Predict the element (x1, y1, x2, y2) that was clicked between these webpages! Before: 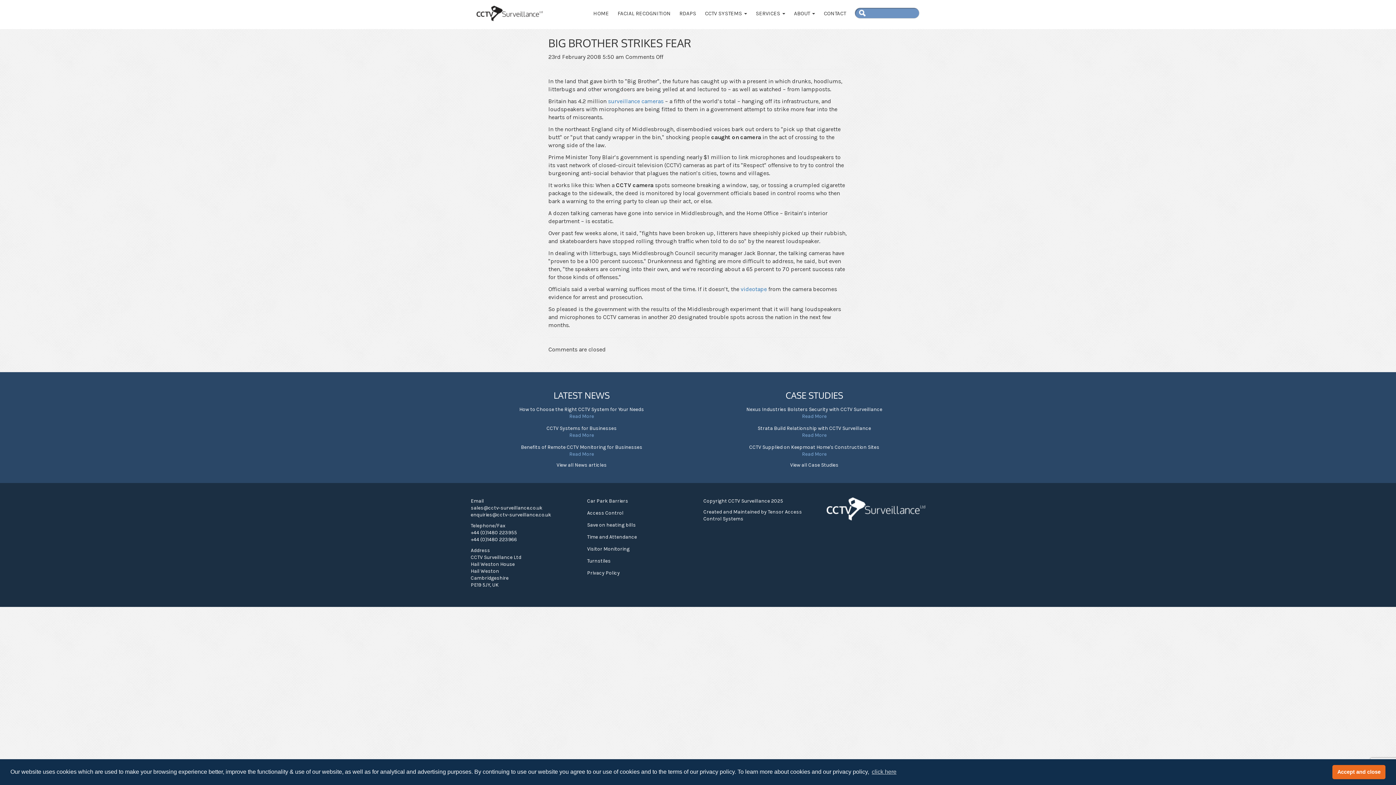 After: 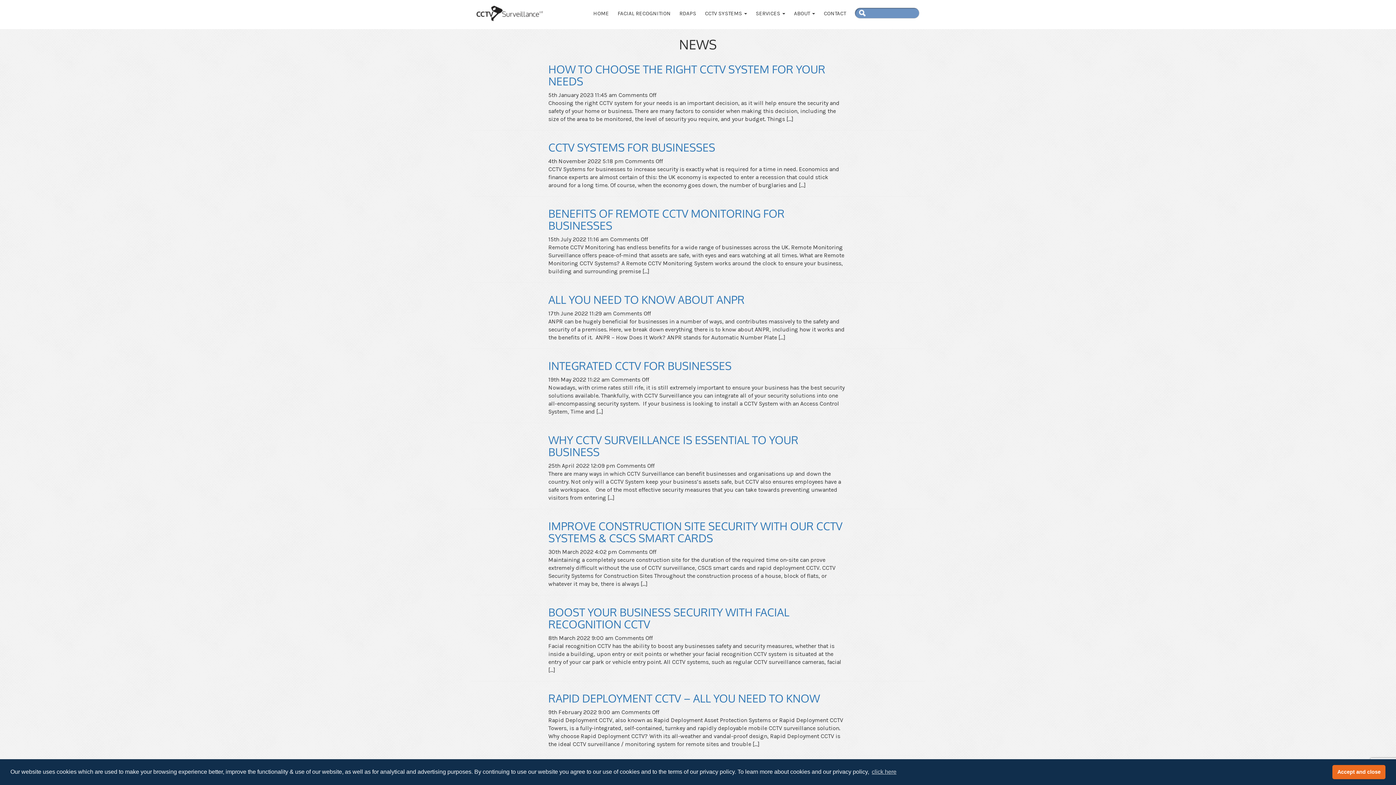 Action: label: LATEST NEWS bbox: (553, 389, 609, 401)